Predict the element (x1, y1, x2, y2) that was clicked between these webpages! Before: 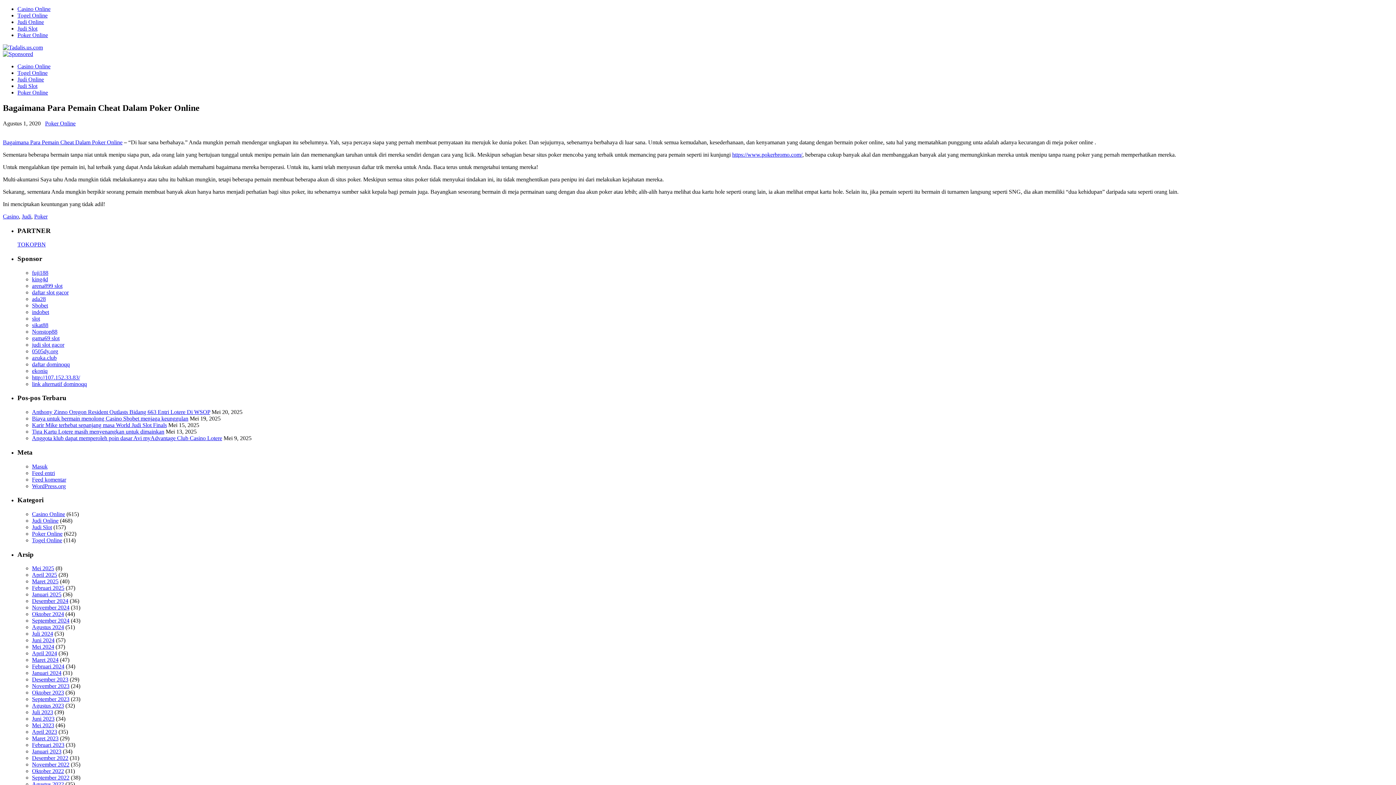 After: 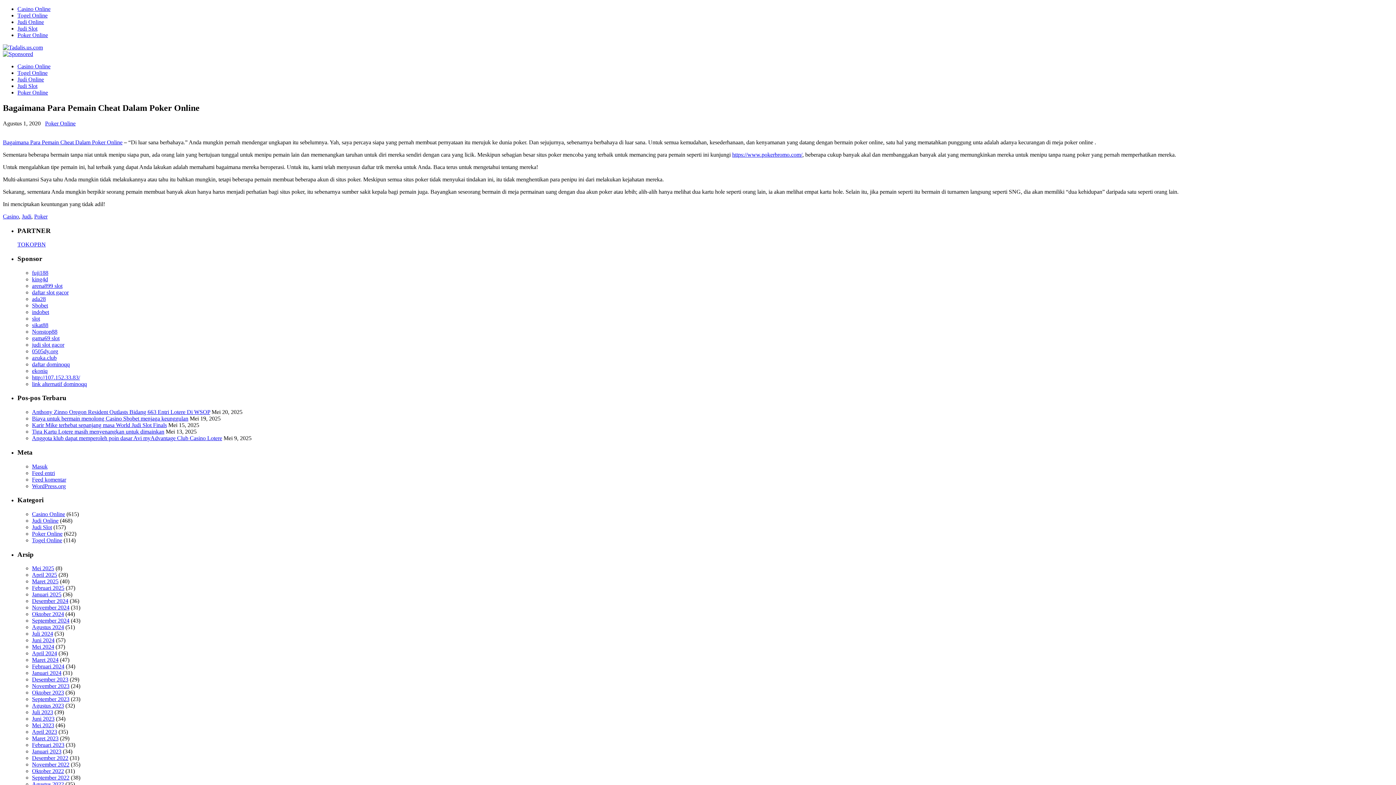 Action: bbox: (2, 50, 33, 57)